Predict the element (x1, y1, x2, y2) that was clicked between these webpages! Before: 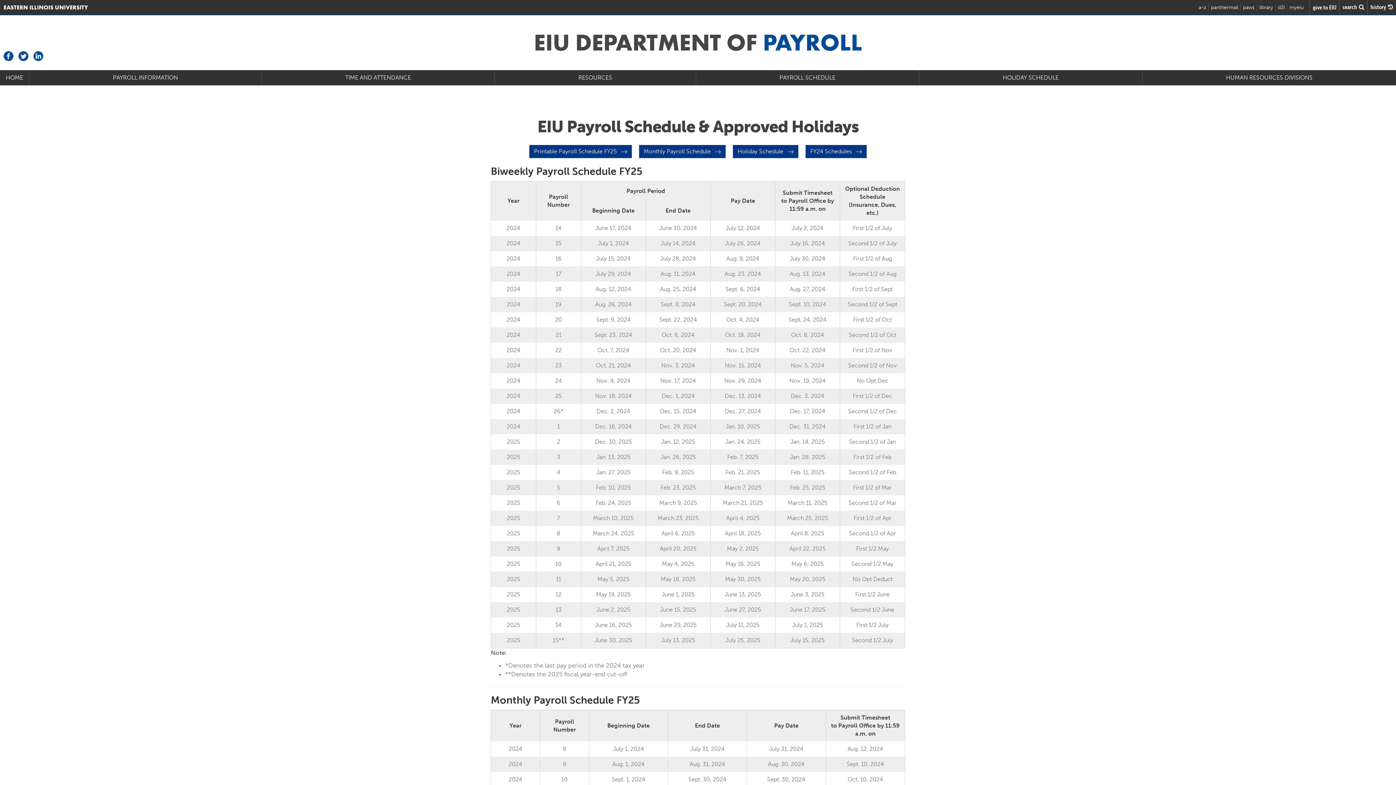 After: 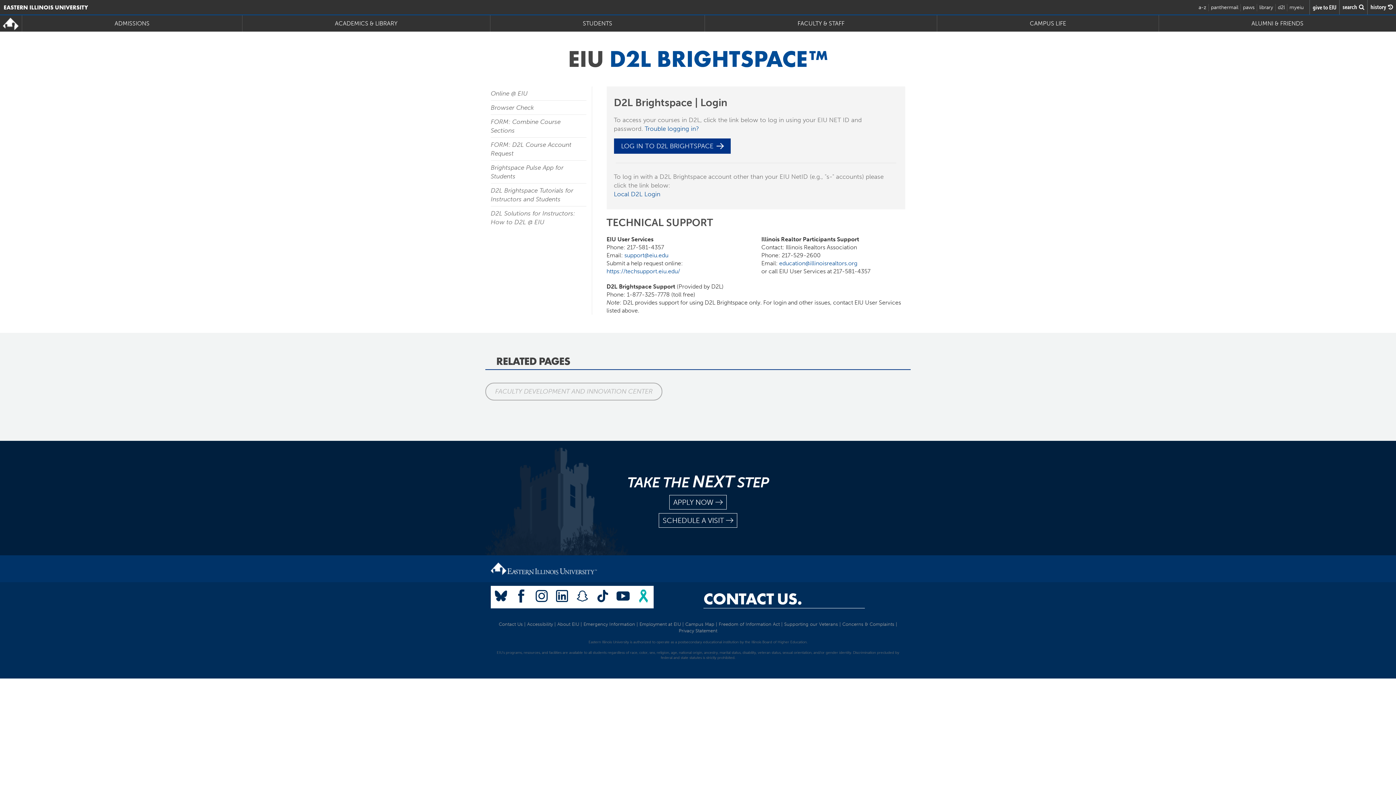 Action: label: d2l bbox: (1278, 4, 1285, 10)